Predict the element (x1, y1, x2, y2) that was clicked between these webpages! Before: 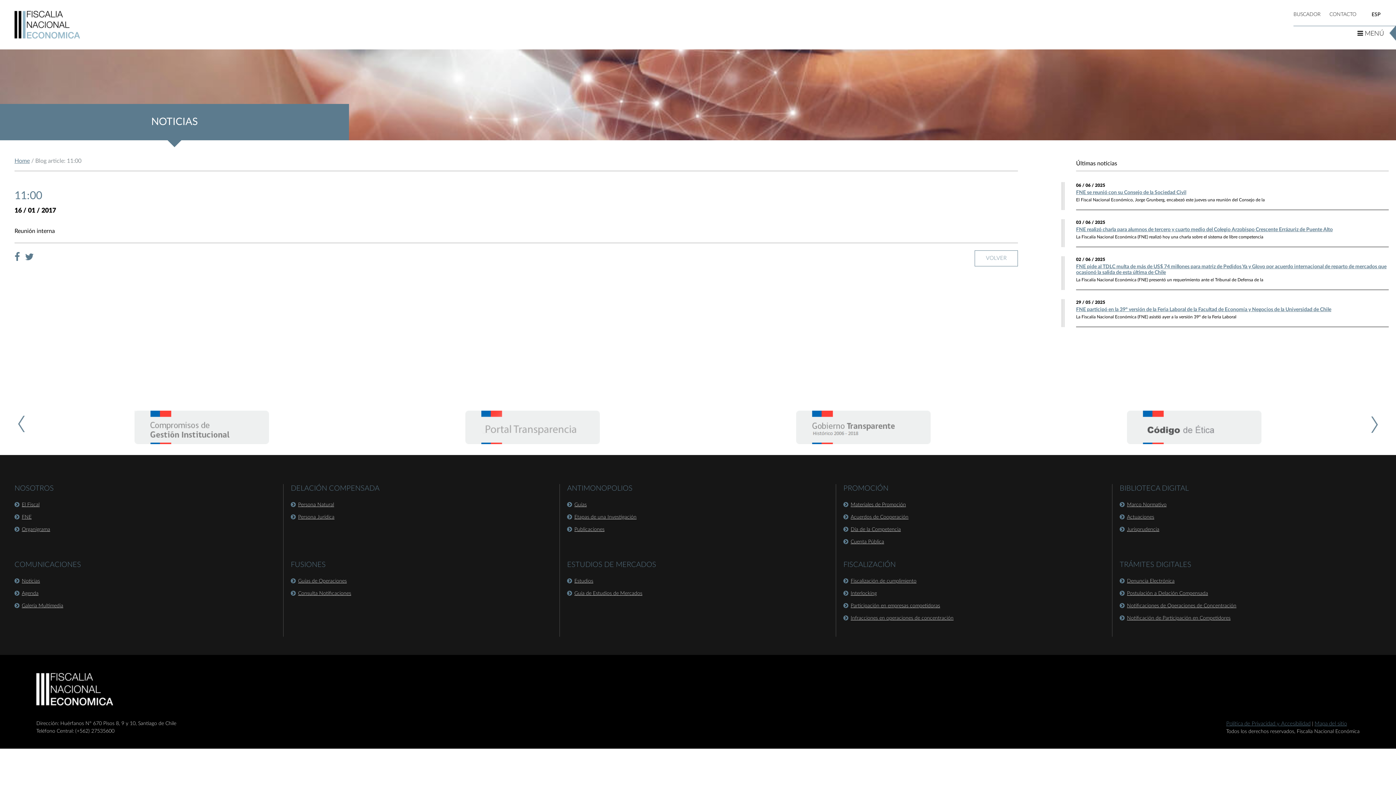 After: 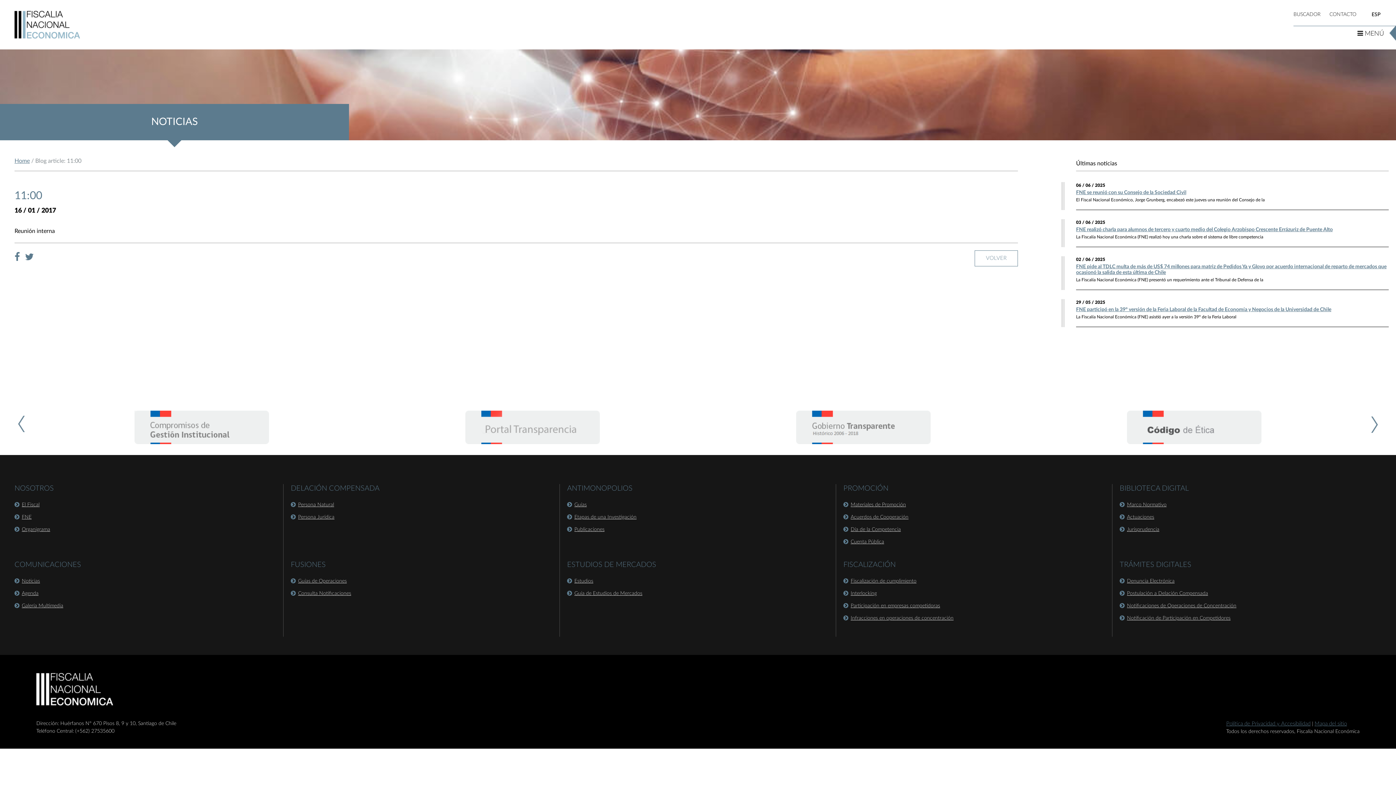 Action: bbox: (14, 250, 20, 264)